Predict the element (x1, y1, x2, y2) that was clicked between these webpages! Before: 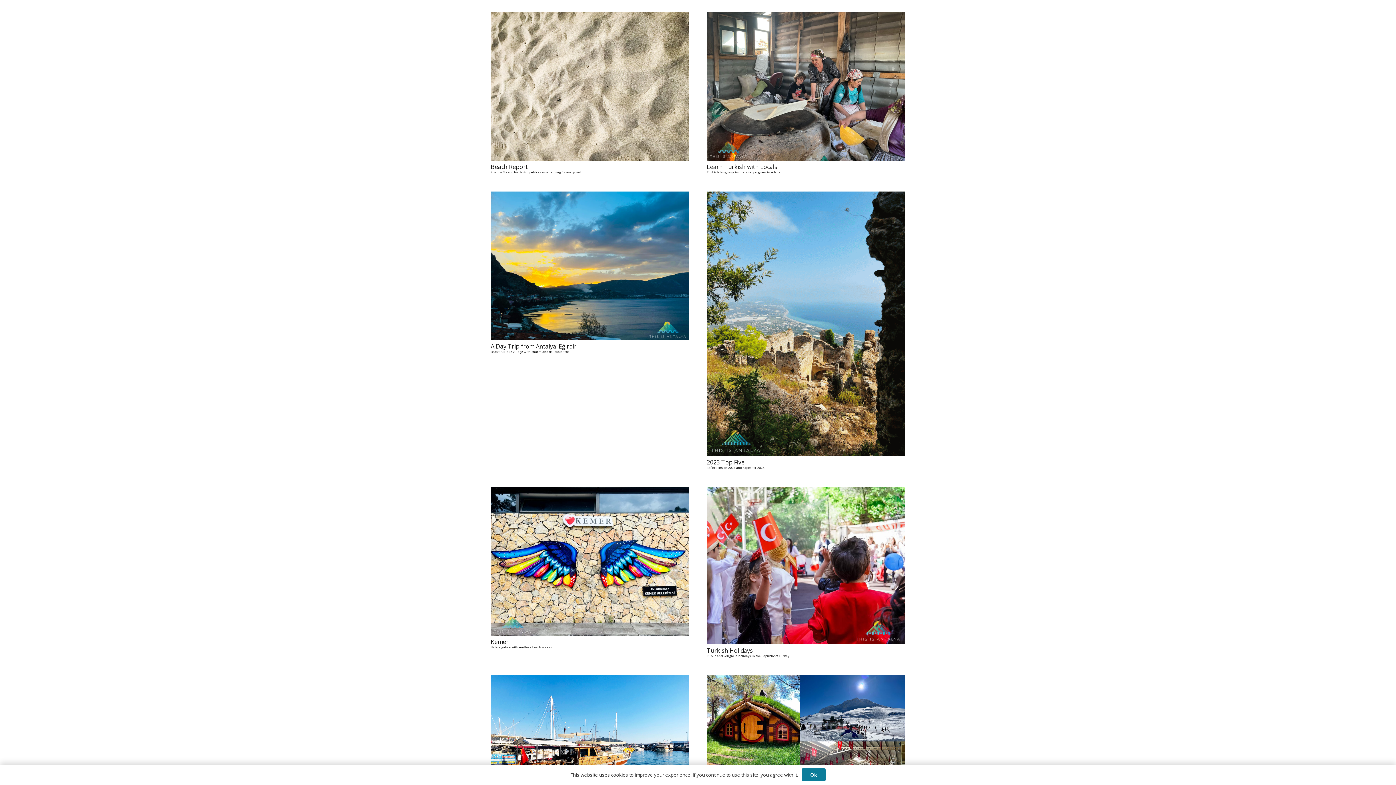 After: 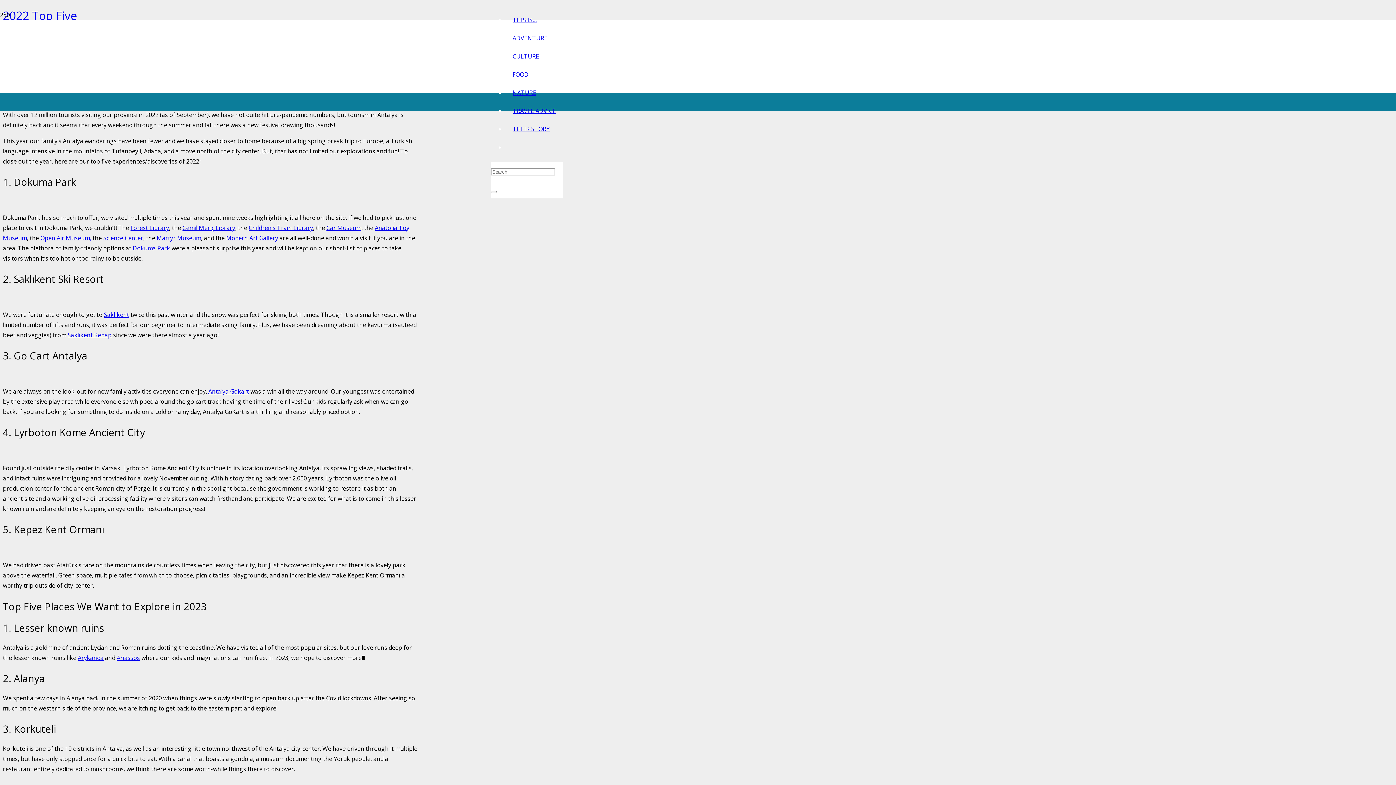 Action: label: 2022 Top Five Reflections on 2022 and hopes for 2023 bbox: (706, 676, 905, 684)